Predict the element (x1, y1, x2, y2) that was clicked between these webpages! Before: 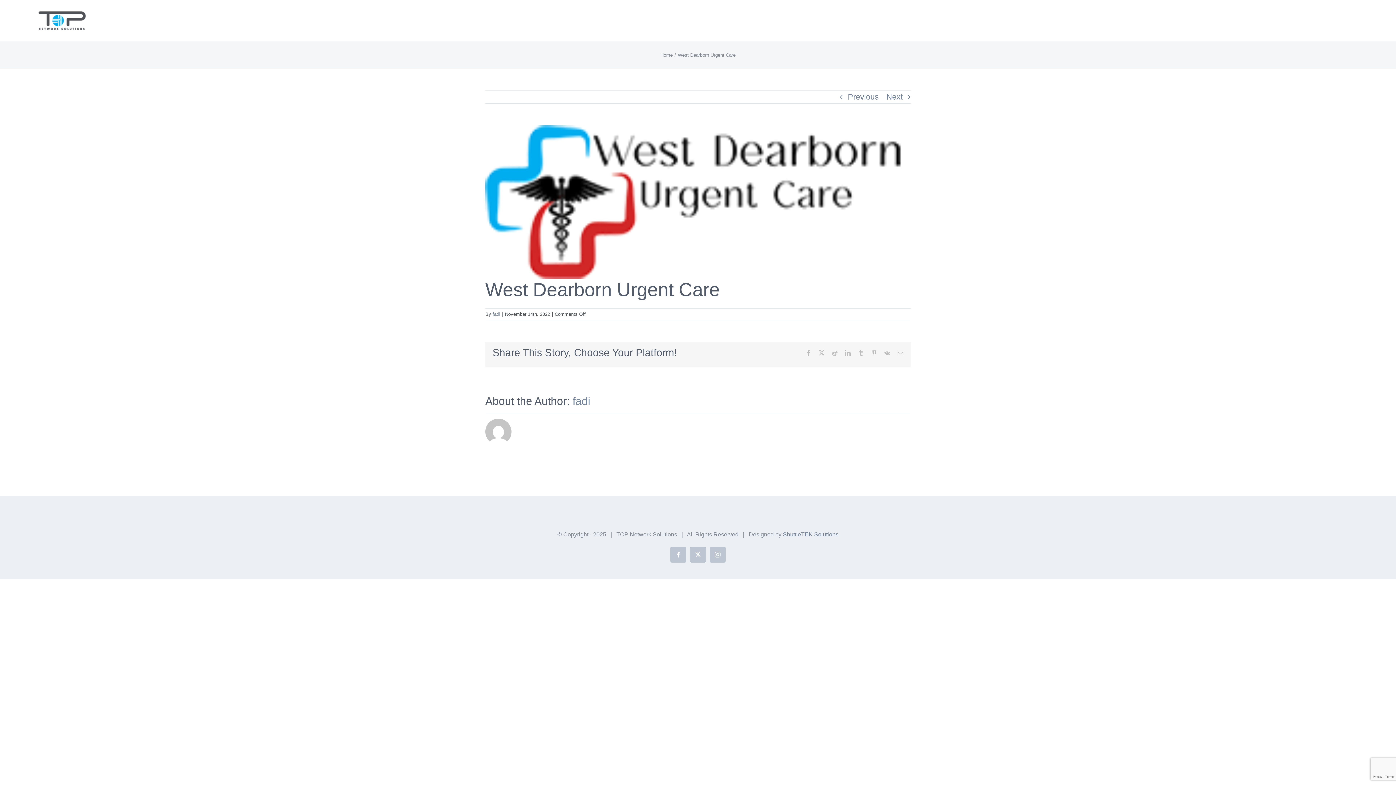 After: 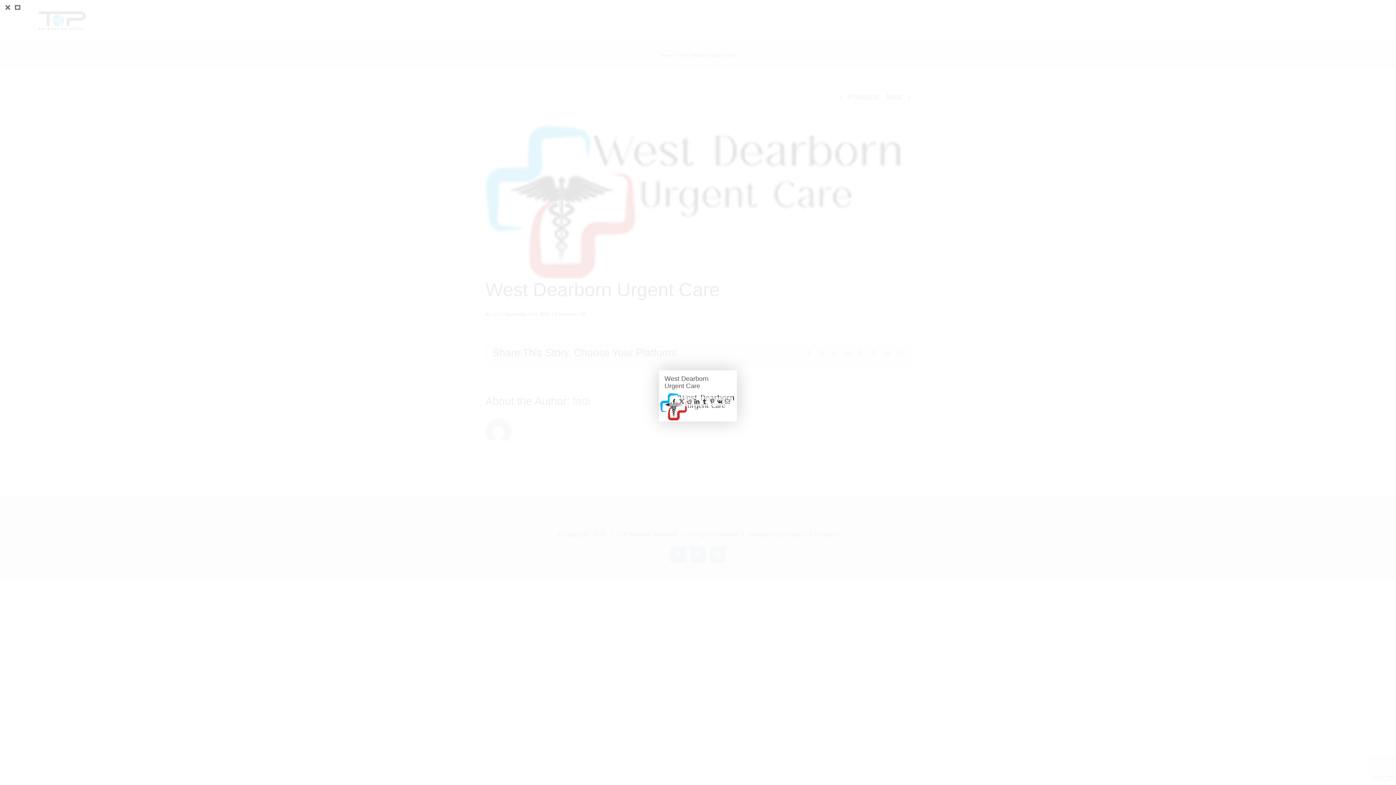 Action: label: West Dearborn Urgent Care bbox: (485, 125, 910, 278)